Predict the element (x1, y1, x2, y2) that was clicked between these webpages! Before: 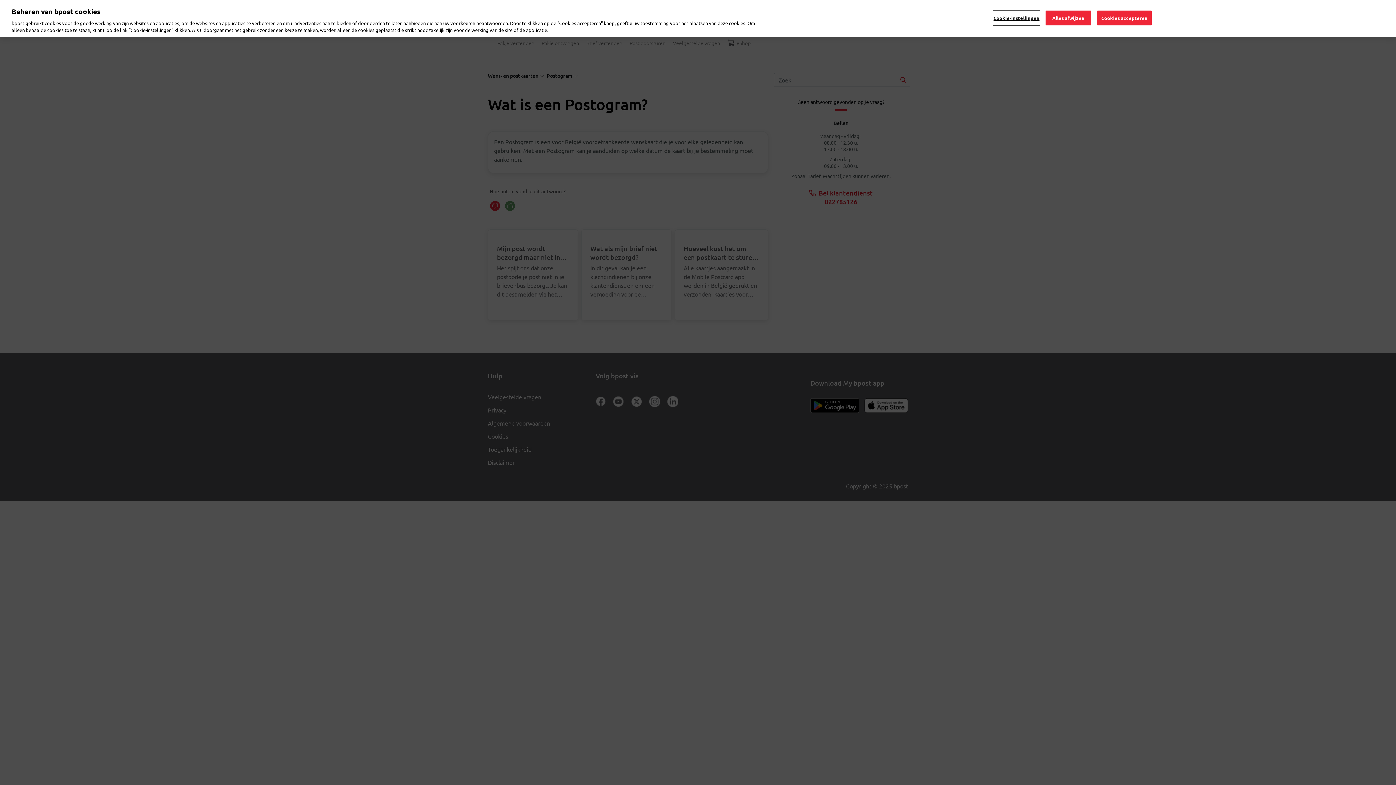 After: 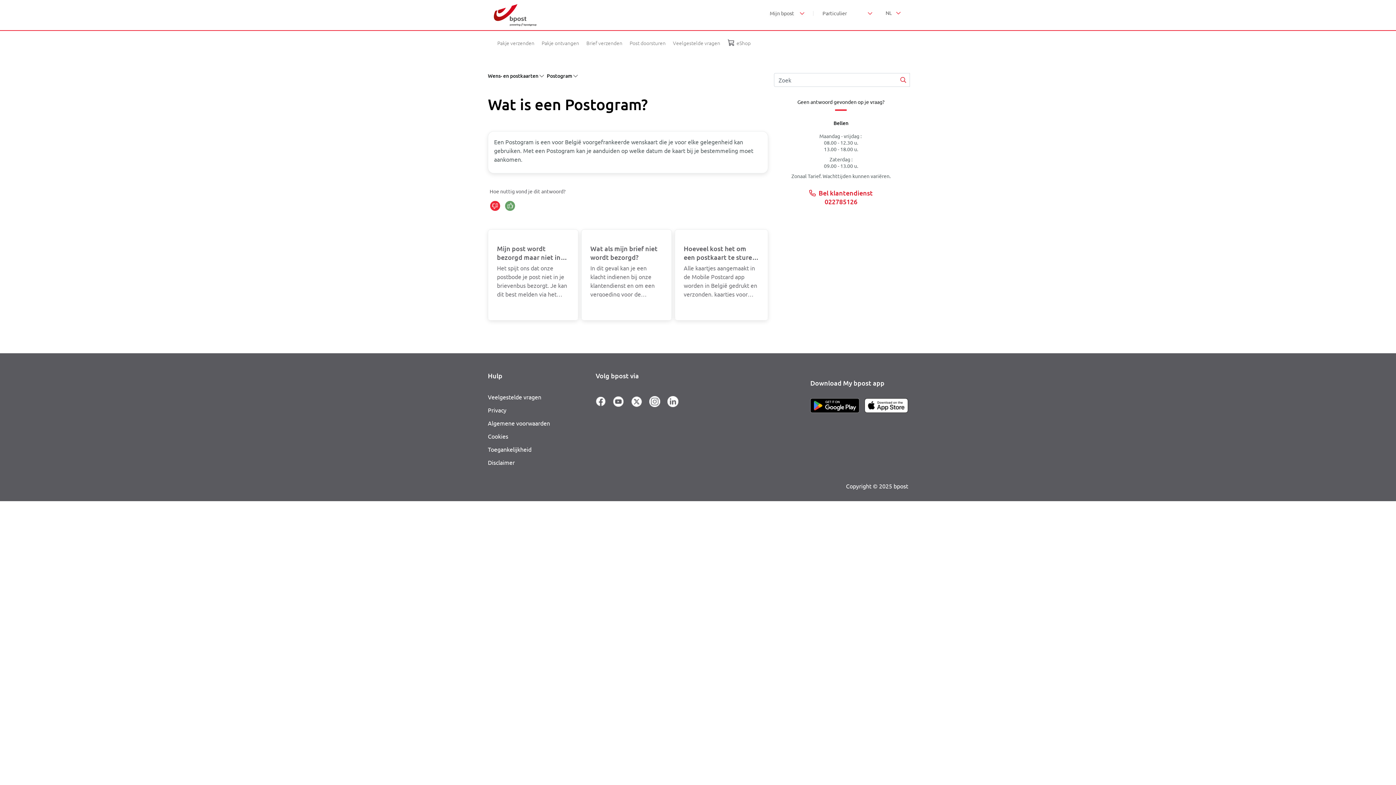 Action: bbox: (1097, 10, 1151, 25) label: Cookies accepteren